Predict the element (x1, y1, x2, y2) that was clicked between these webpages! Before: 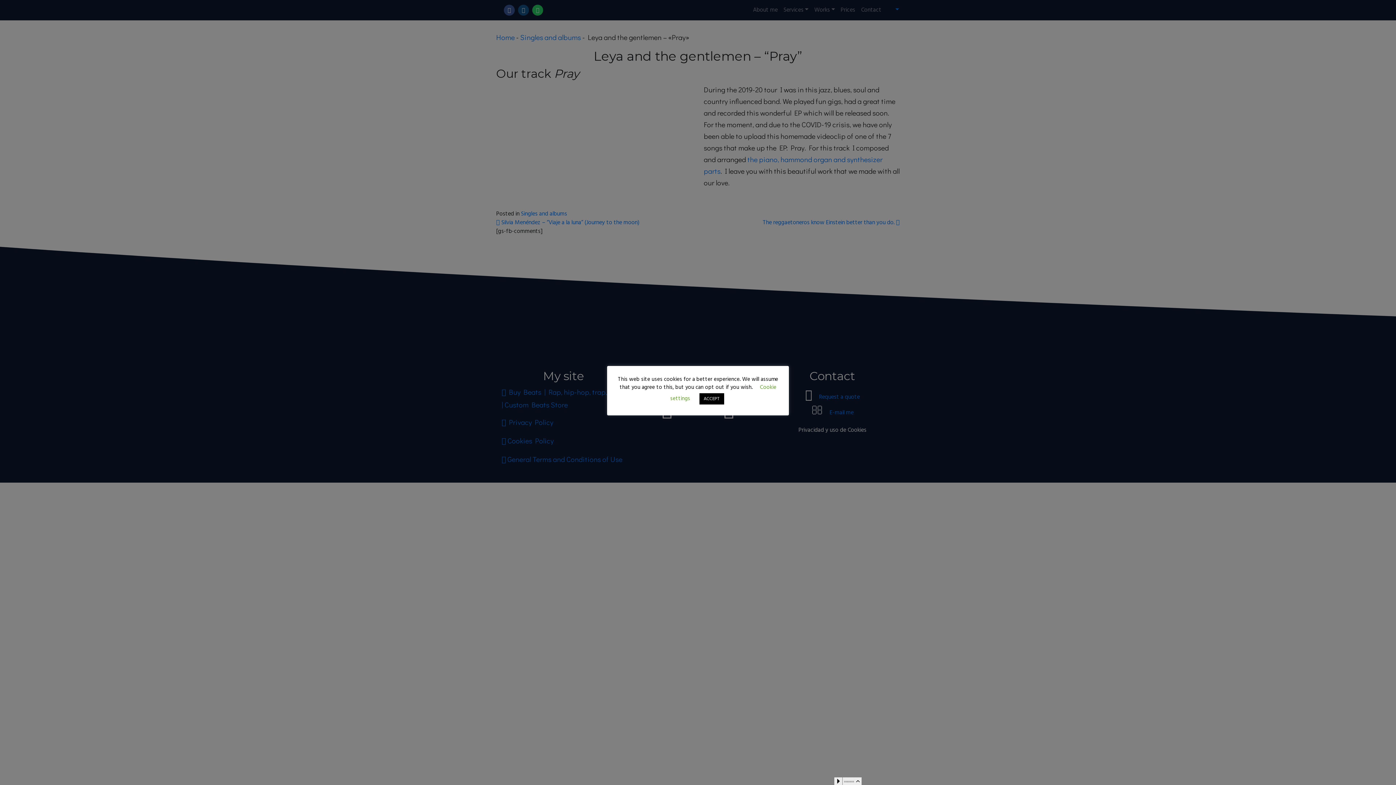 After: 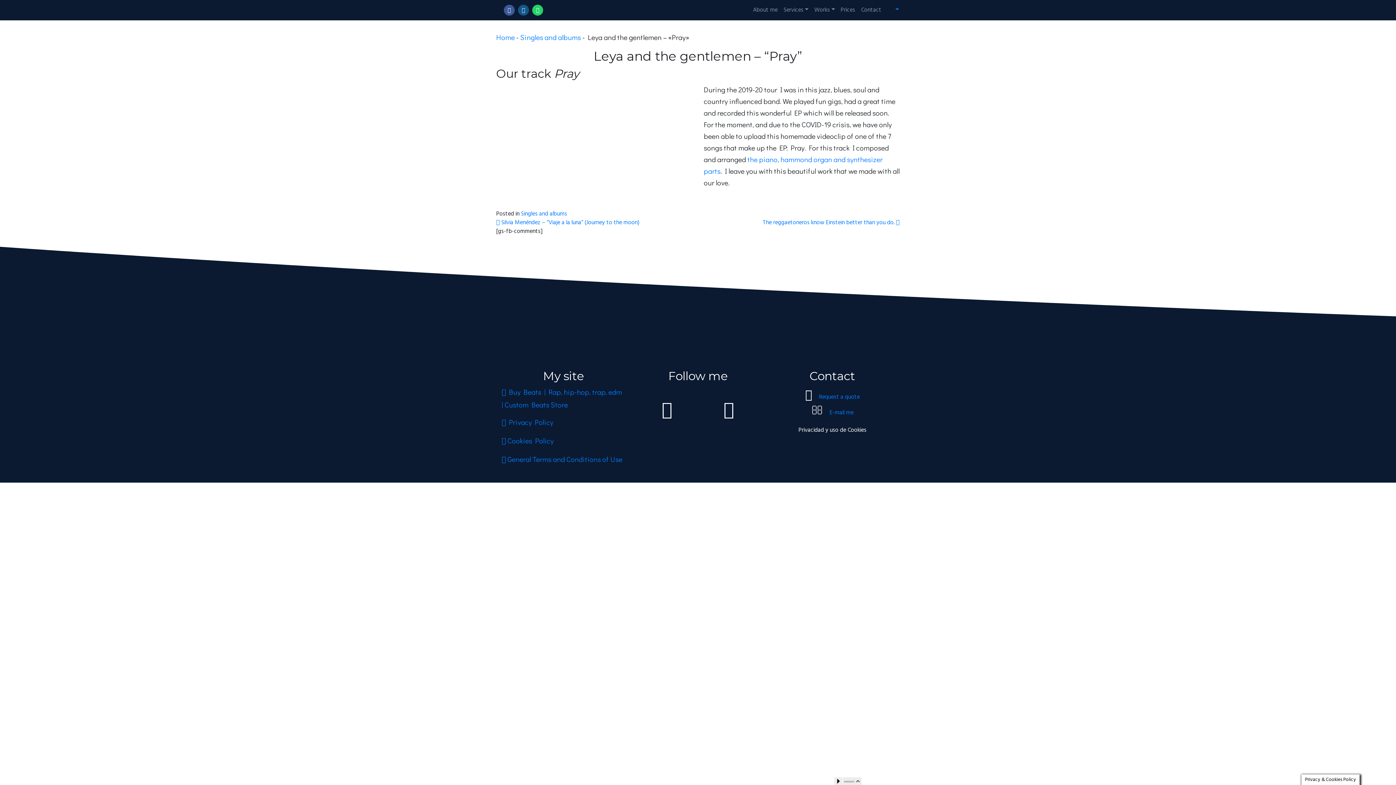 Action: bbox: (699, 393, 724, 404) label: ACCEPT